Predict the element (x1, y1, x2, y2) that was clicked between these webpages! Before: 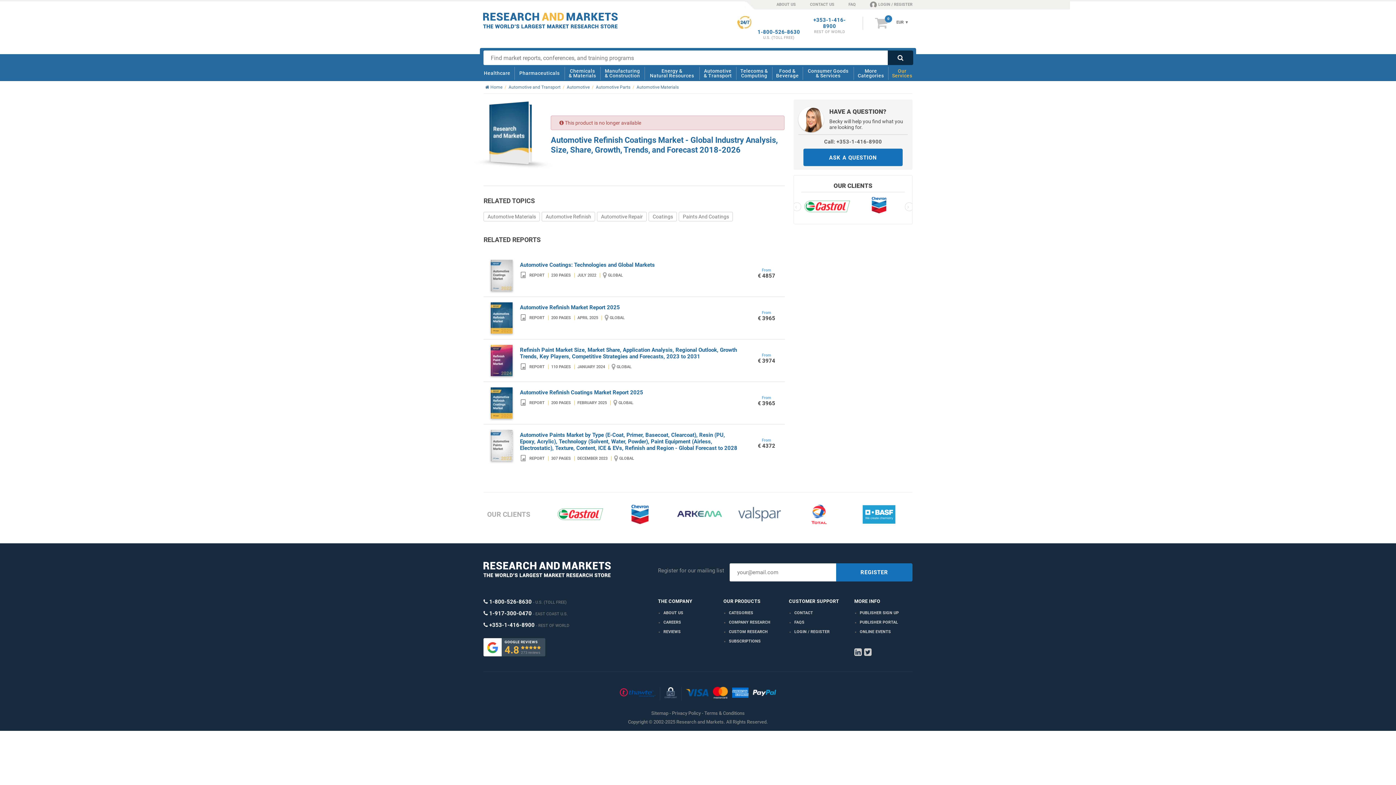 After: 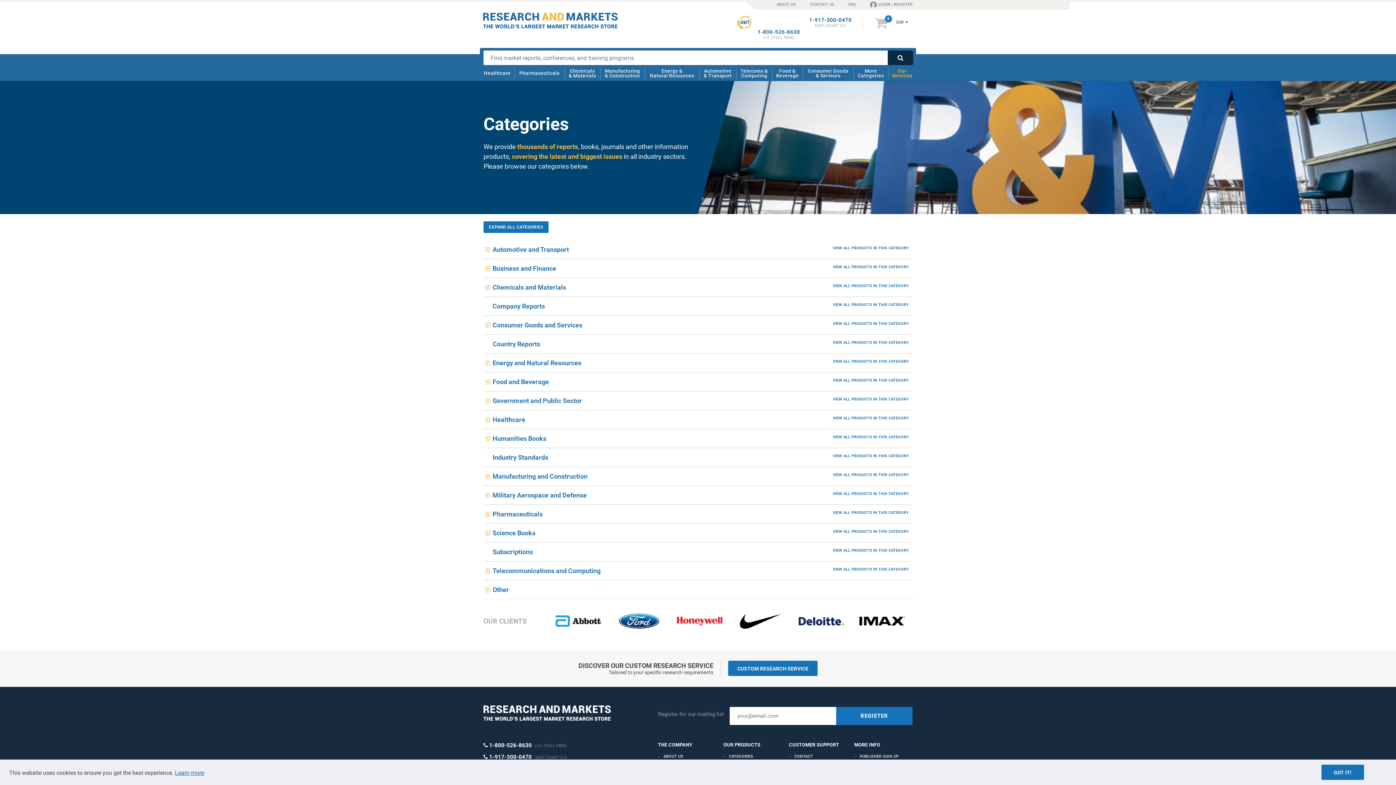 Action: label: CATEGORIES bbox: (729, 610, 753, 615)